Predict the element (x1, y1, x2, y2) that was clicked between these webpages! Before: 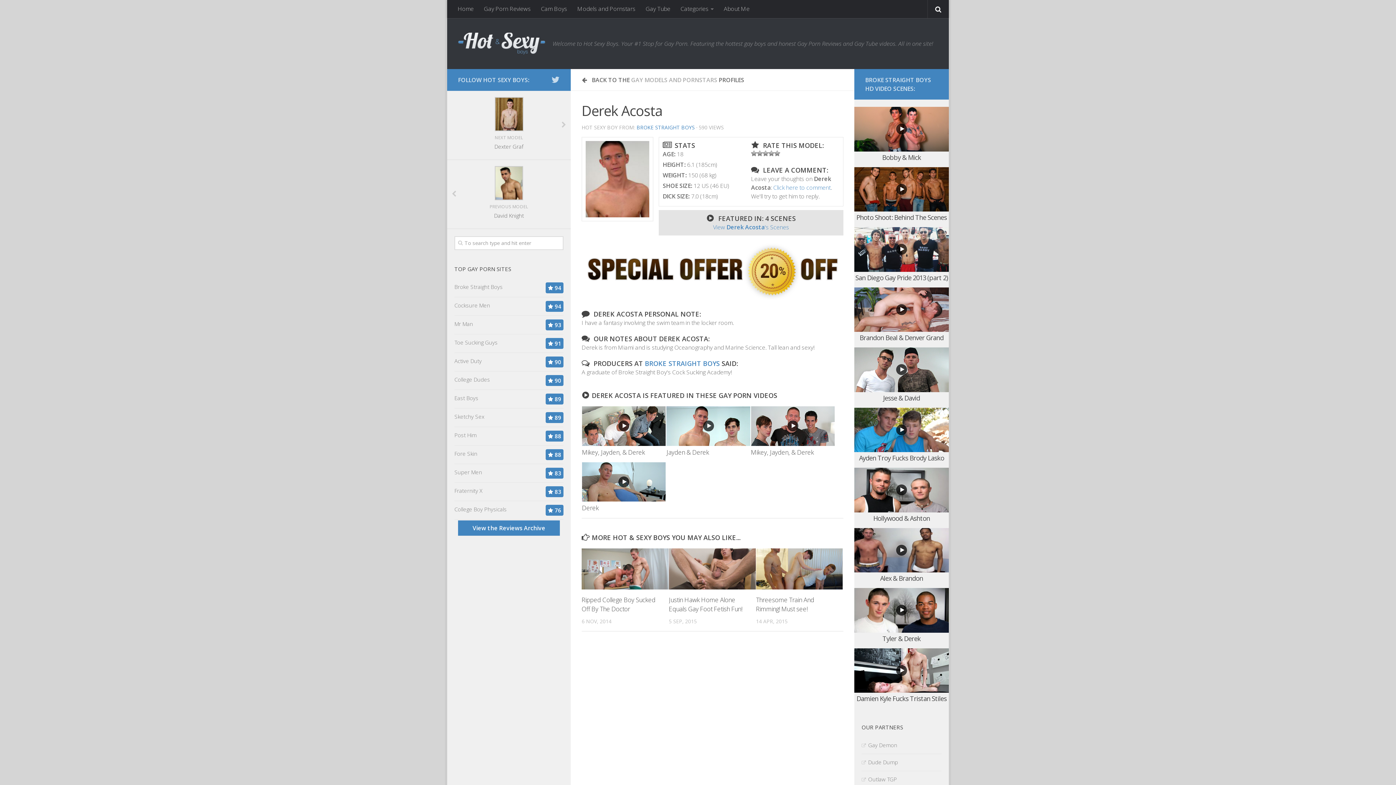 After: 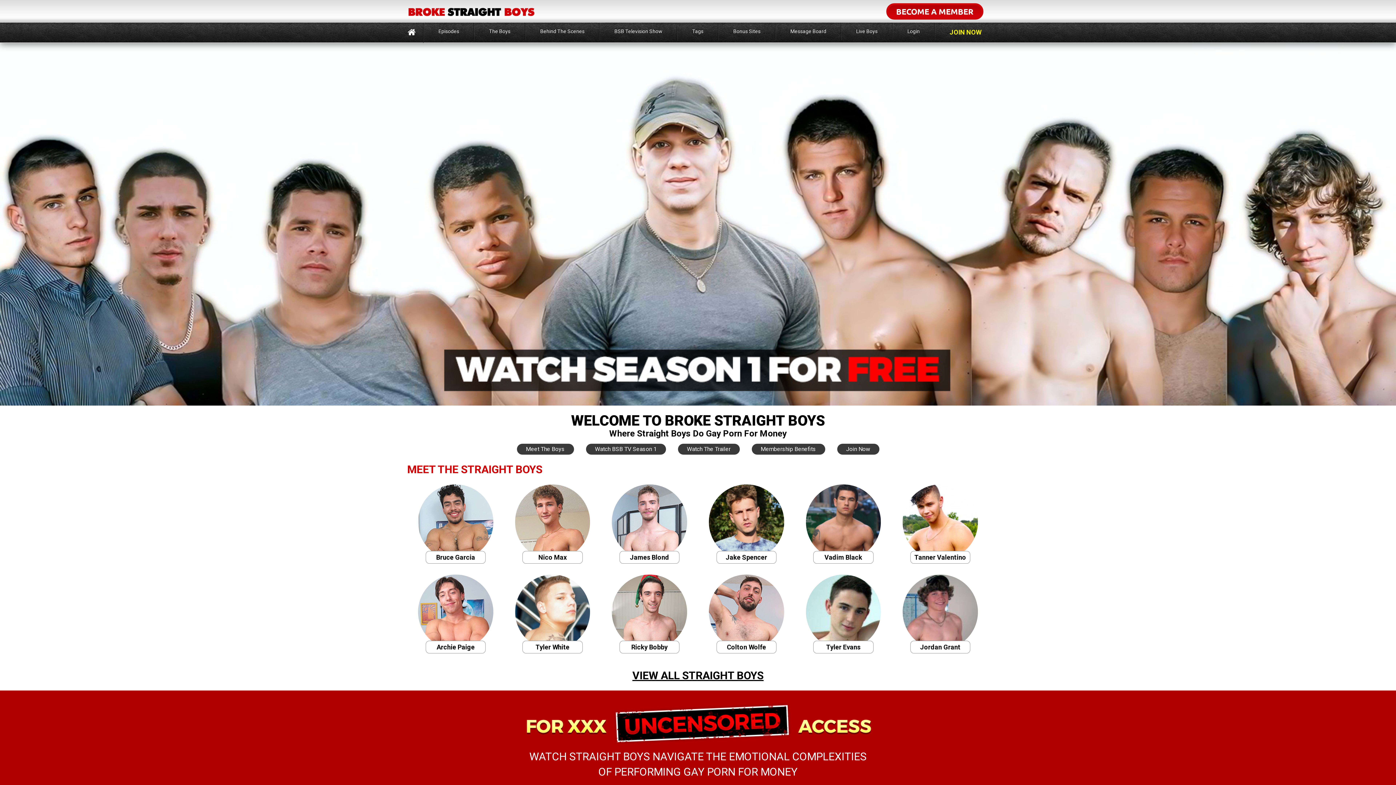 Action: bbox: (751, 448, 814, 456) label: Mikey, Jayden, & Derek